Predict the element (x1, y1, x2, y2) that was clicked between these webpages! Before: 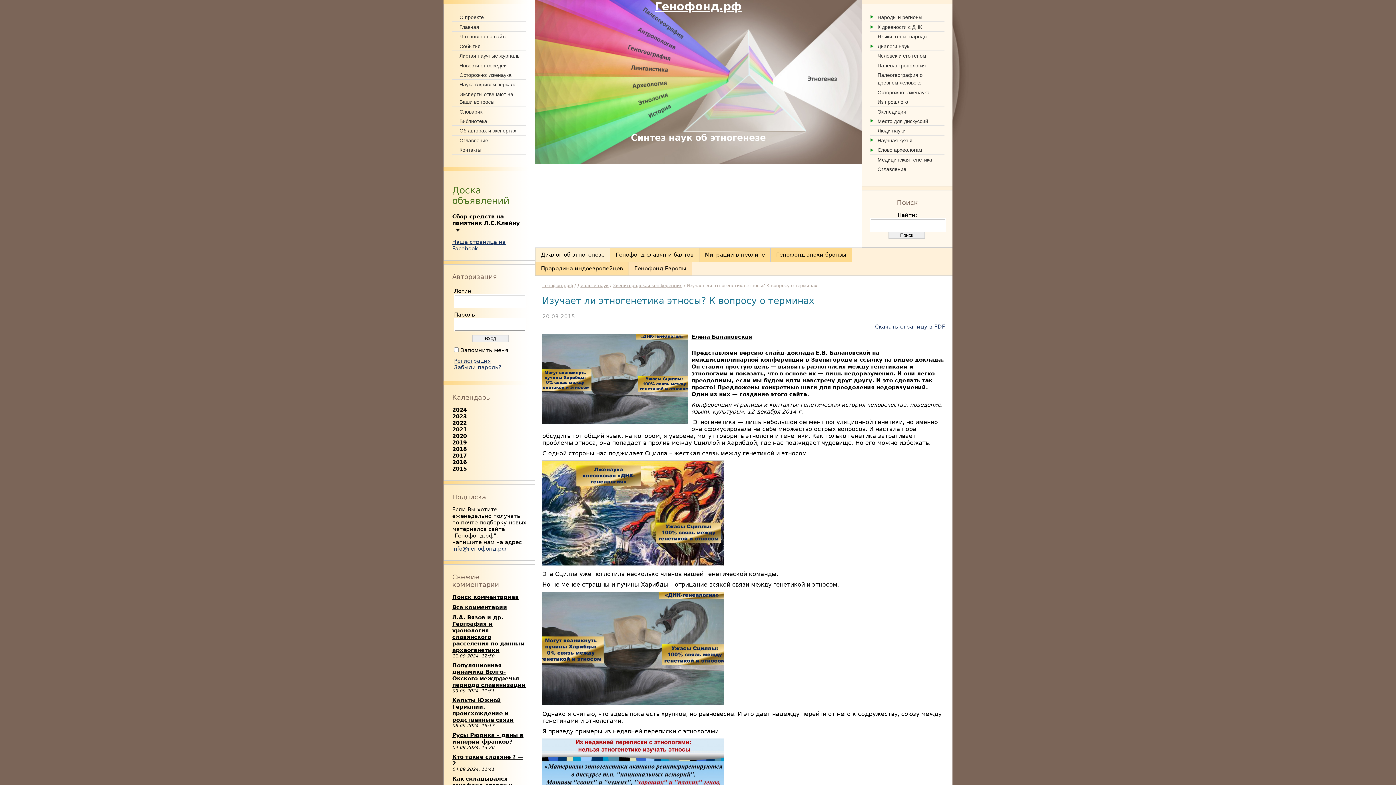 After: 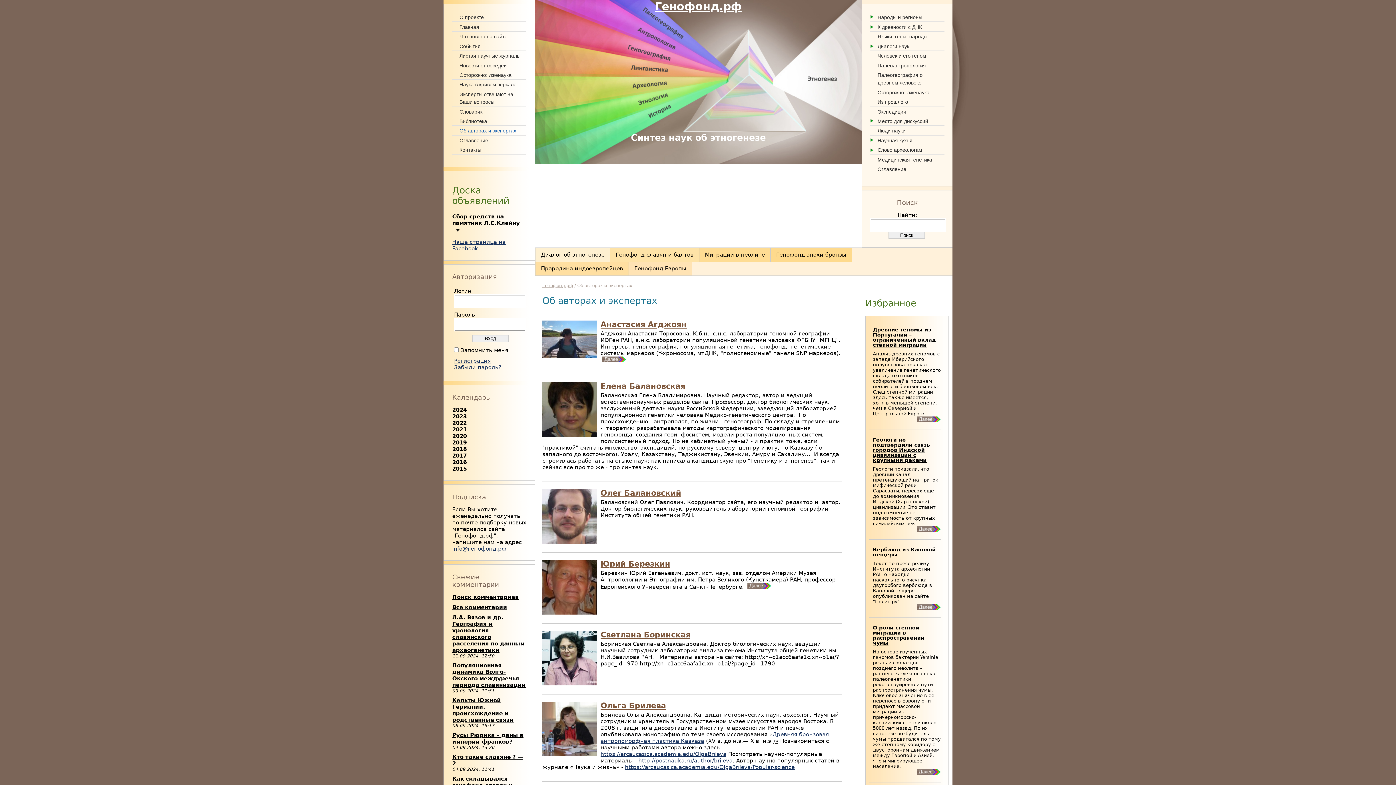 Action: bbox: (459, 126, 526, 134) label: Об авторах и экспертах